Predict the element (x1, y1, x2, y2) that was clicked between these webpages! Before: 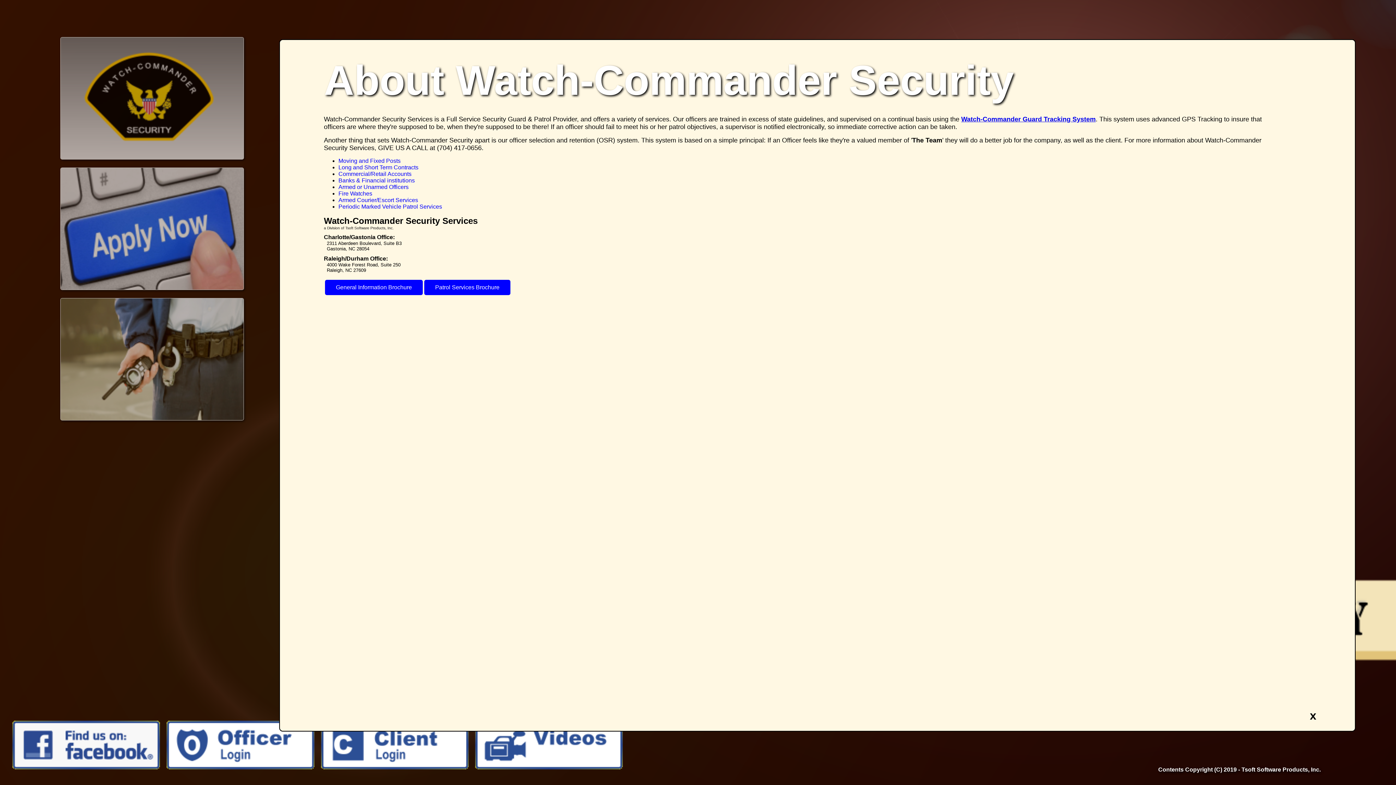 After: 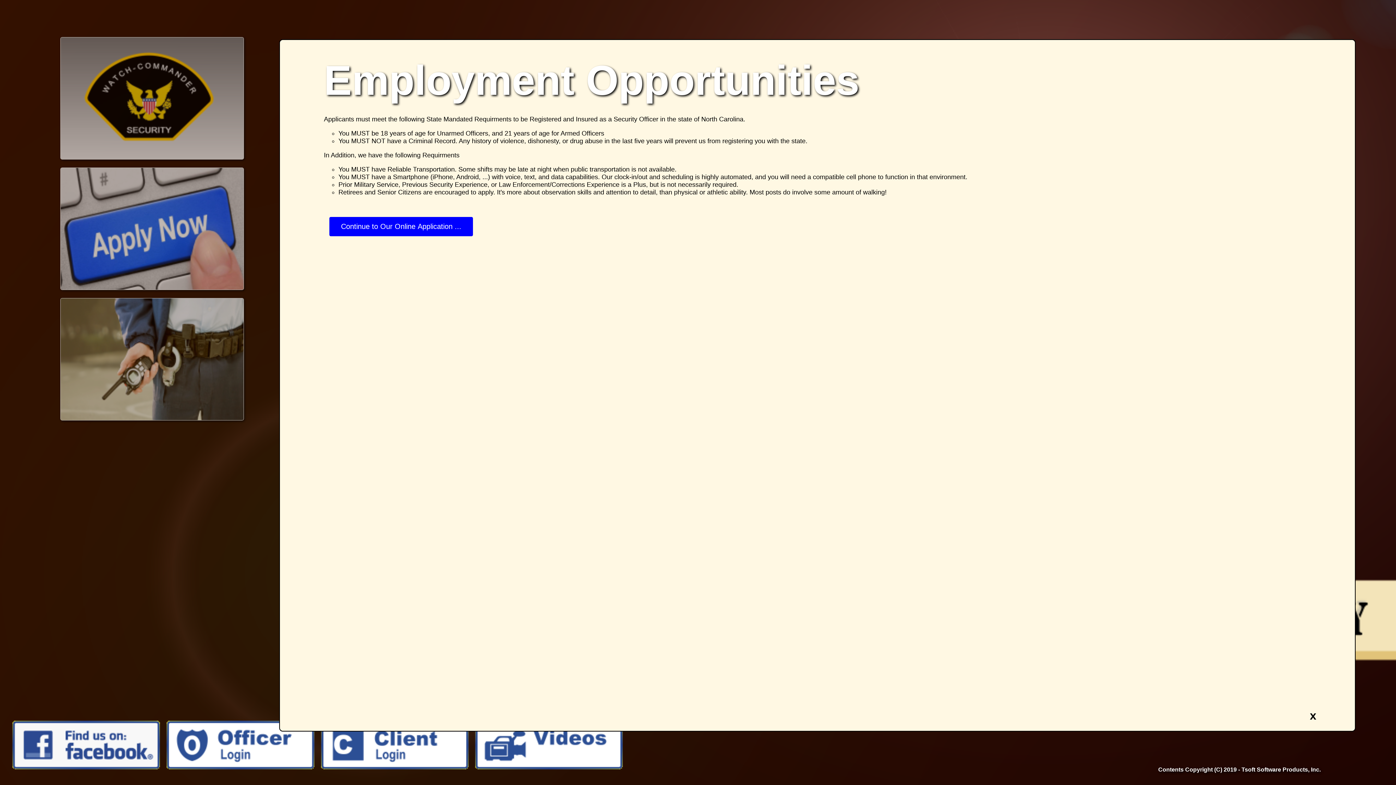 Action: bbox: (60, 284, 244, 291)